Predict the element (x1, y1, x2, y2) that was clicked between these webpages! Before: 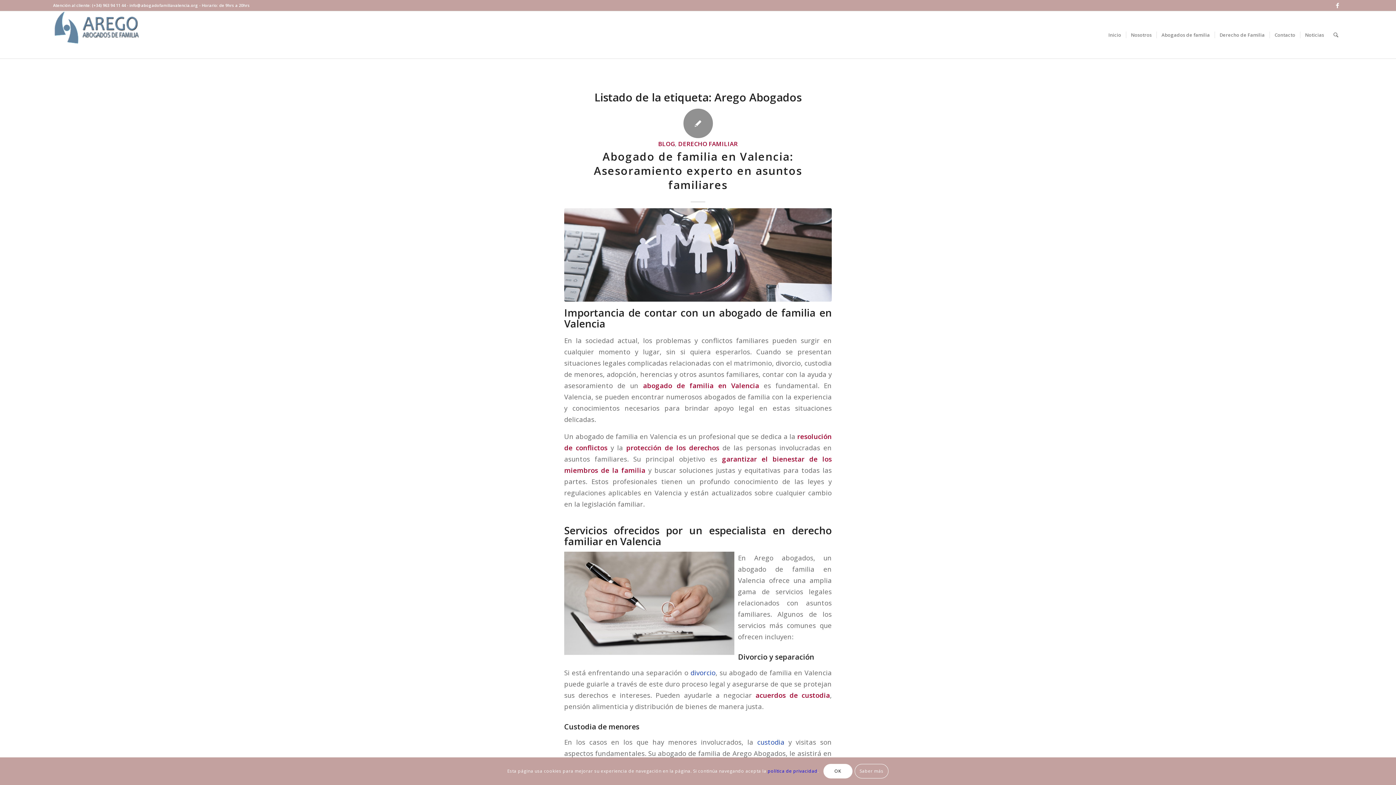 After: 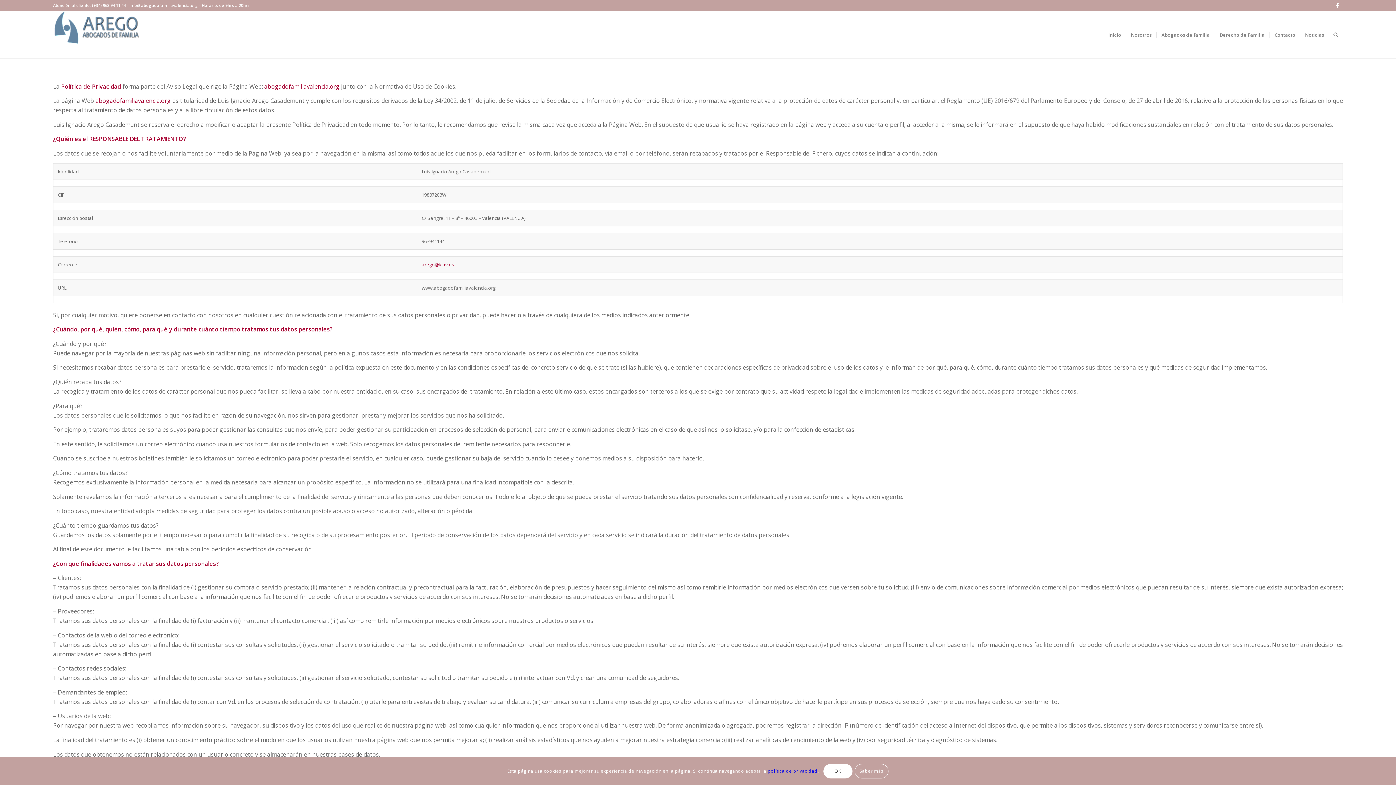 Action: label: Saber más bbox: (854, 764, 888, 779)